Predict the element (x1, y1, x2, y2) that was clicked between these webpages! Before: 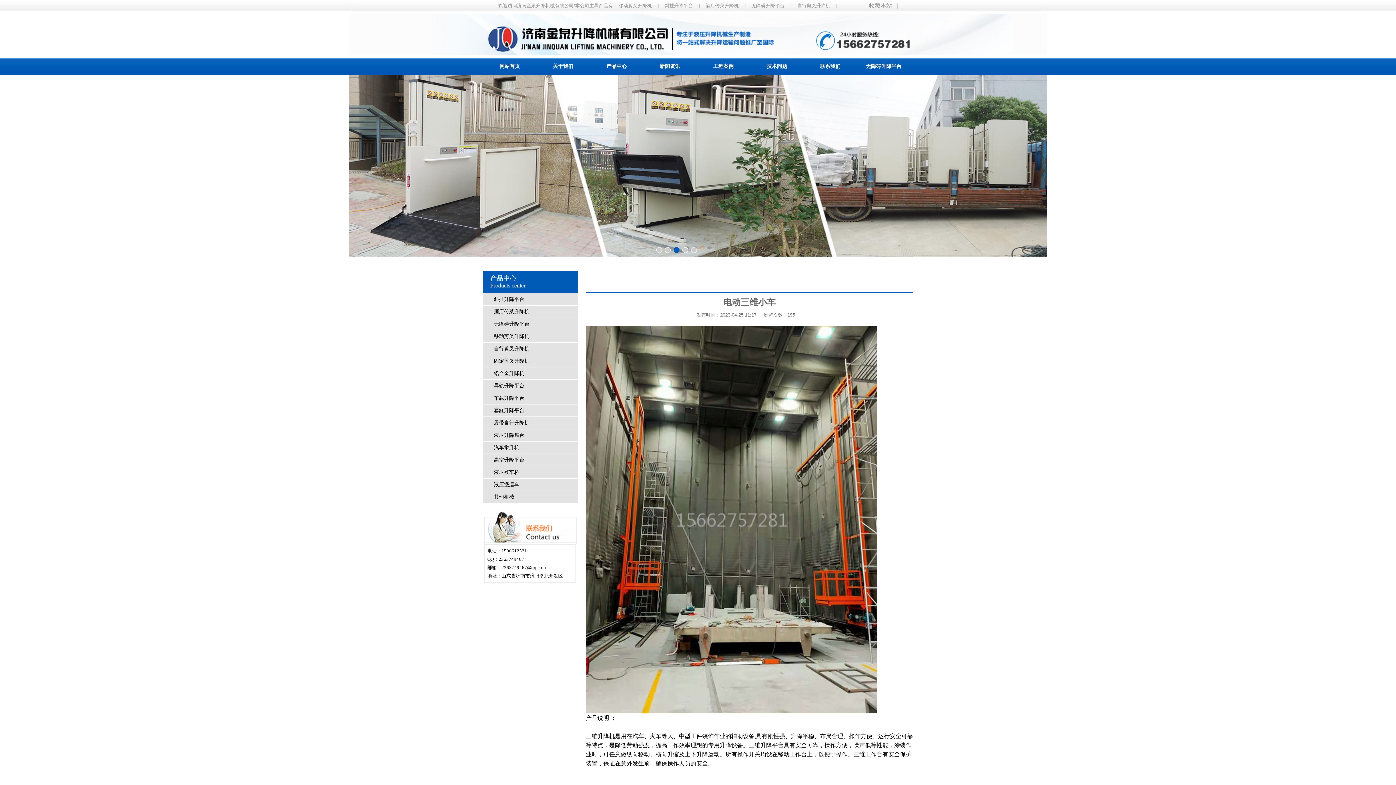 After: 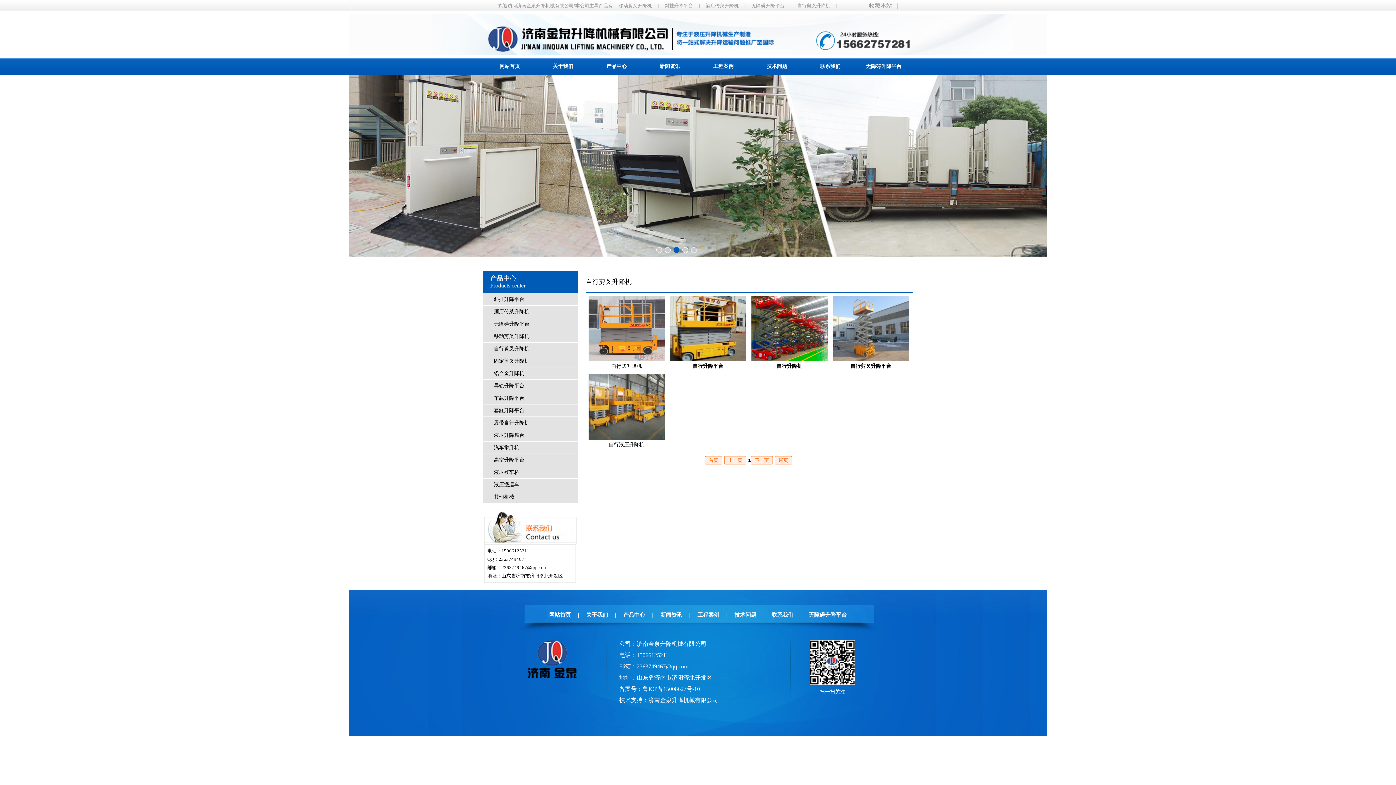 Action: bbox: (793, 0, 834, 11) label: 自行剪叉升降机